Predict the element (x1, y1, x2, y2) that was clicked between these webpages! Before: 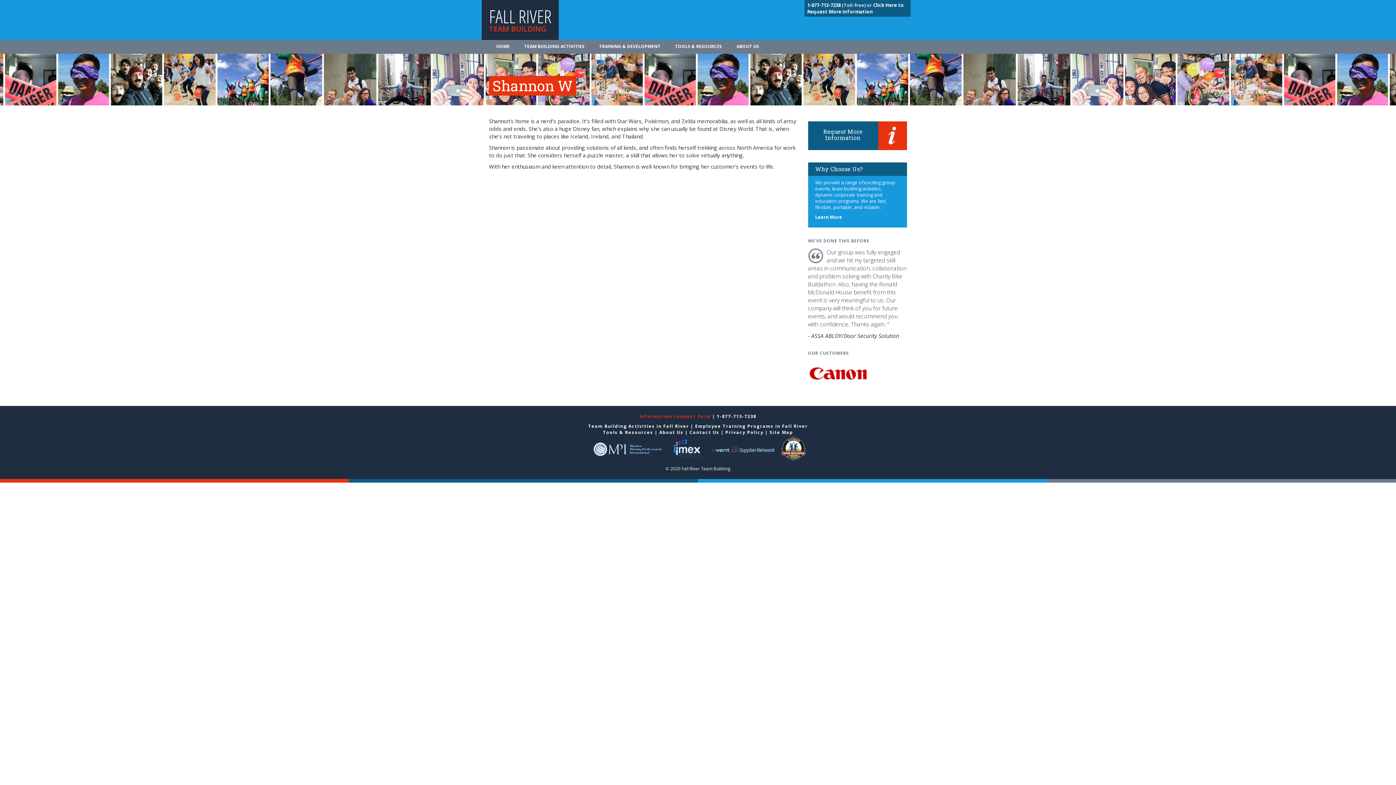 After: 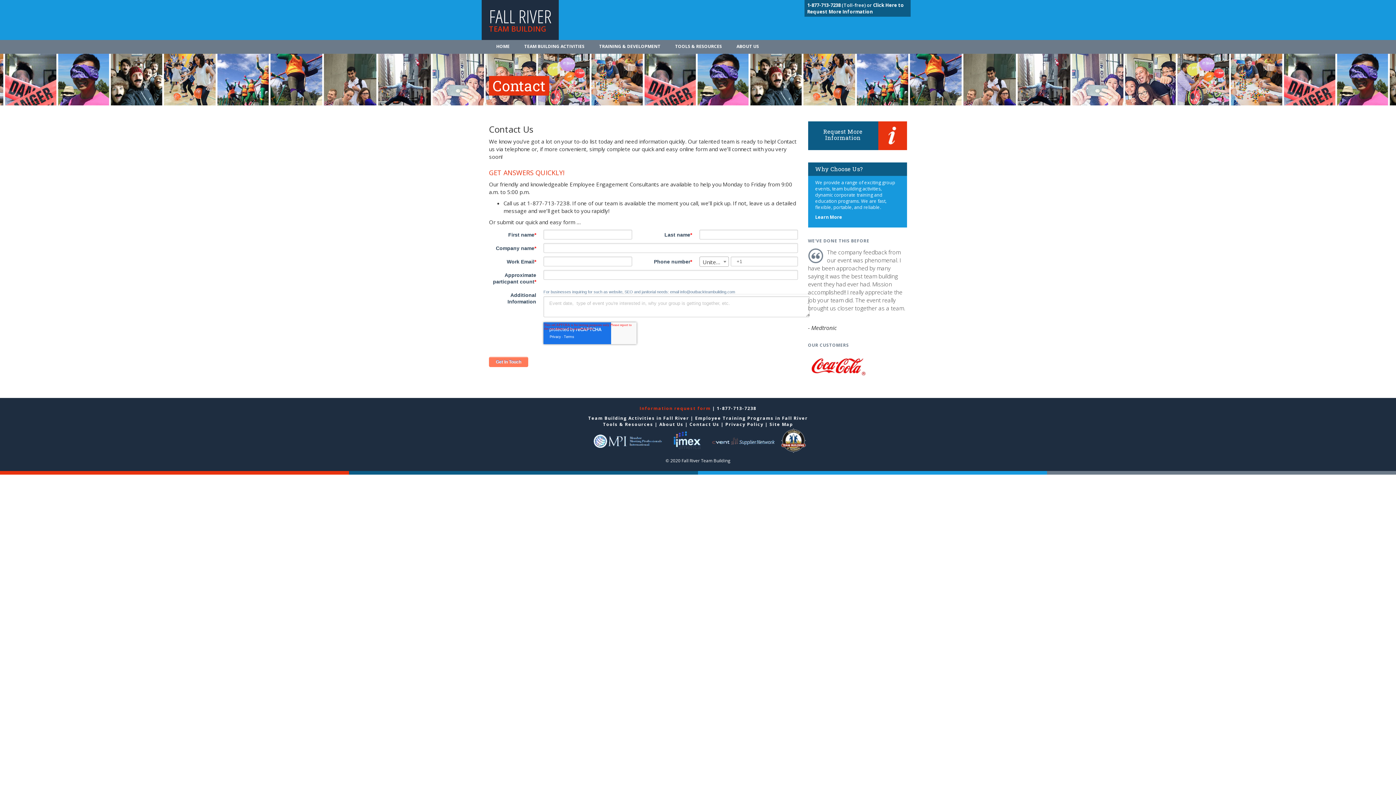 Action: bbox: (689, 429, 719, 435) label: Contact Us